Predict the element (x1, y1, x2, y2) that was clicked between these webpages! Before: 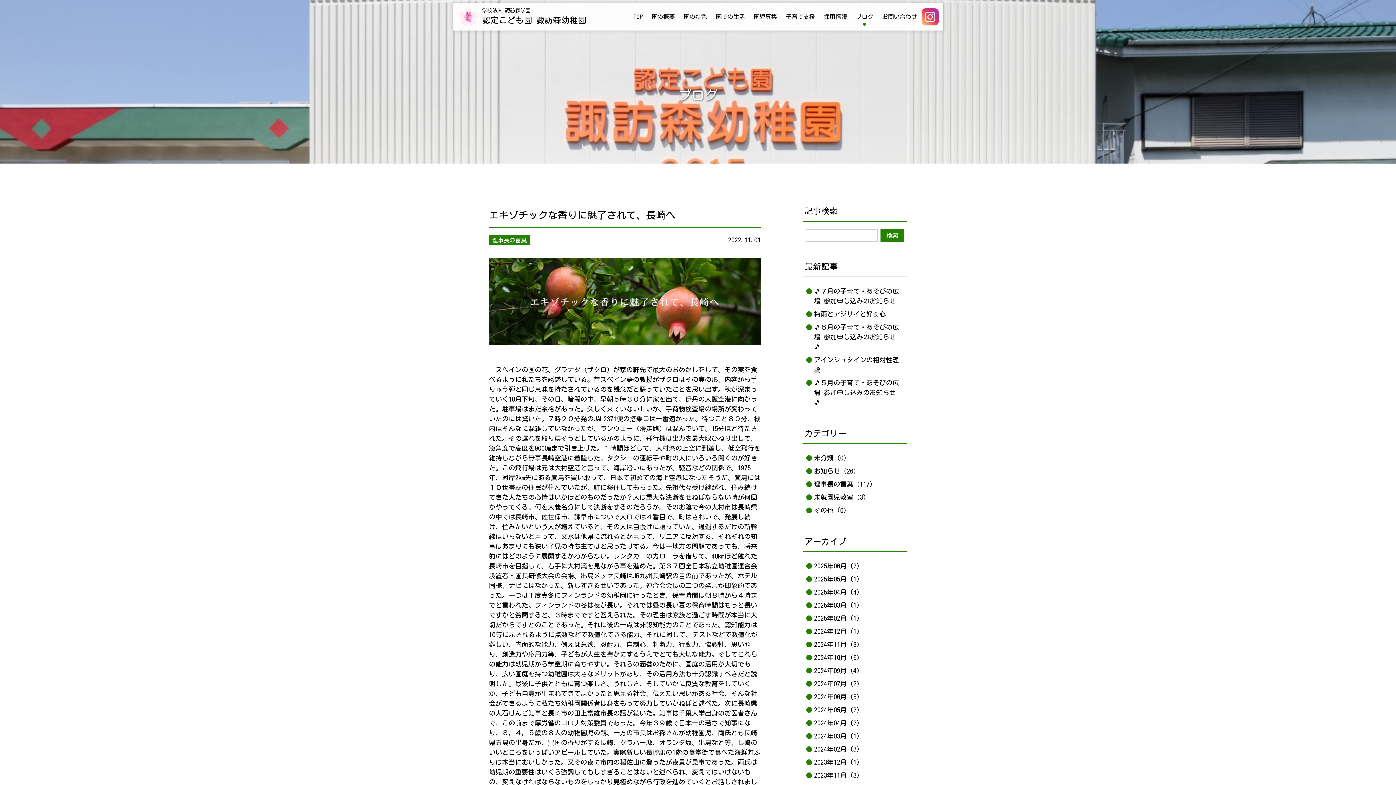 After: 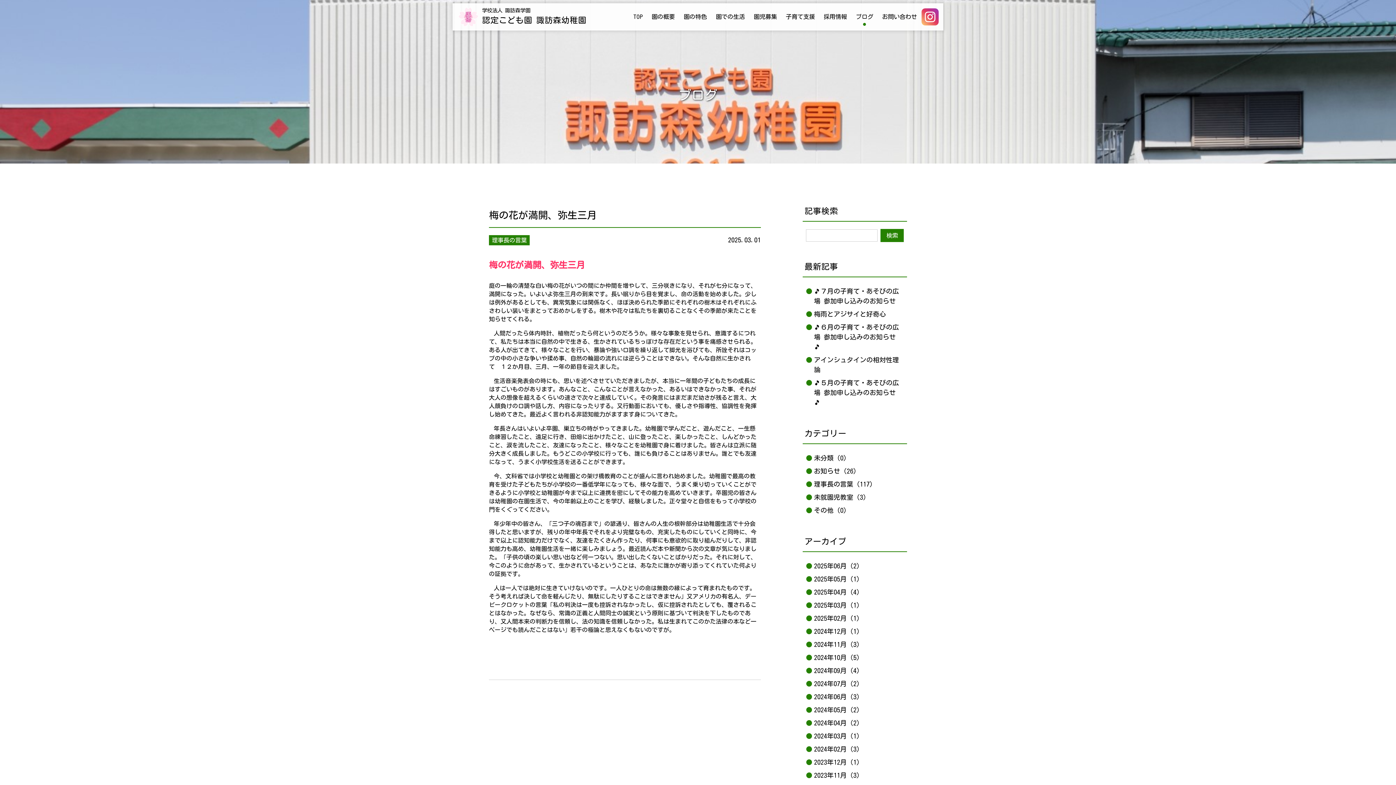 Action: bbox: (814, 602, 860, 608) label: 2025年03月 (1)